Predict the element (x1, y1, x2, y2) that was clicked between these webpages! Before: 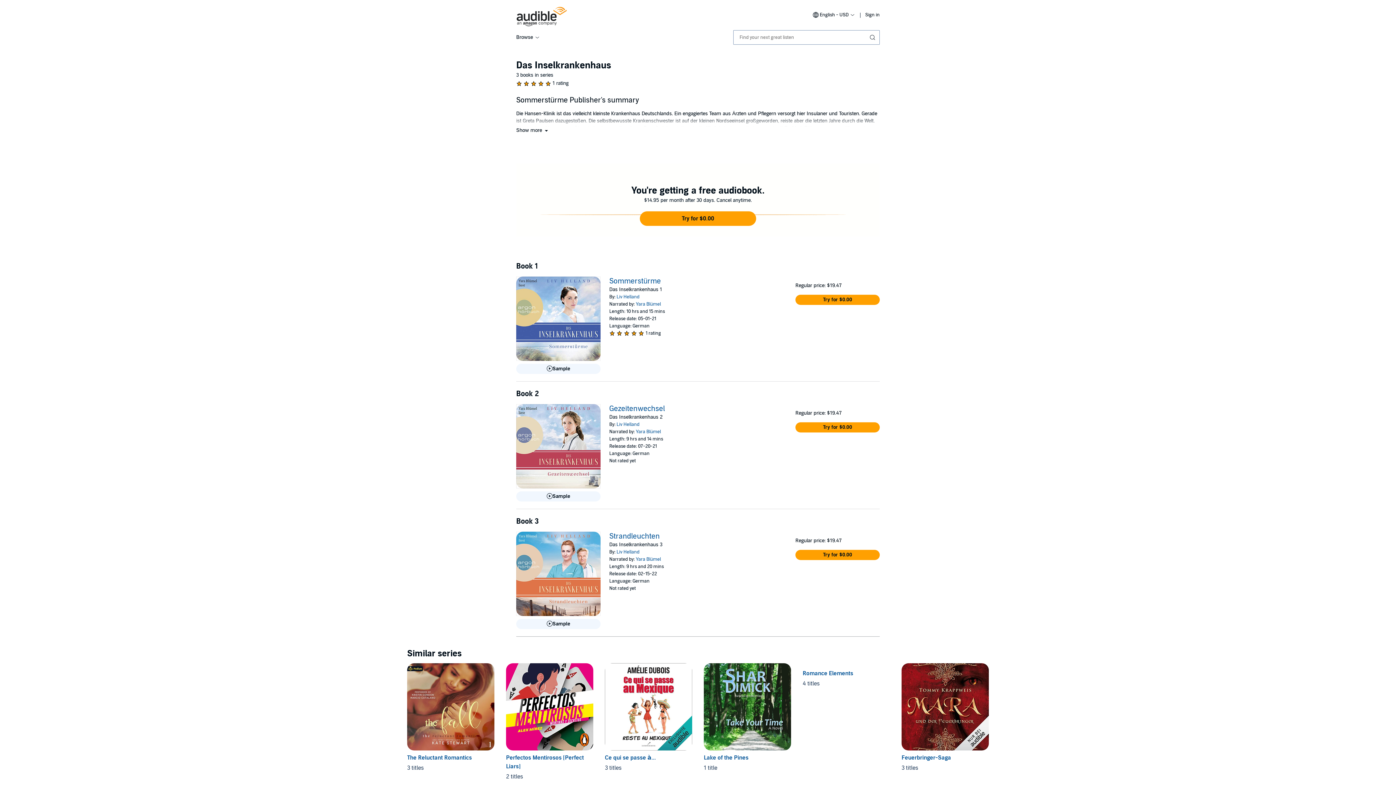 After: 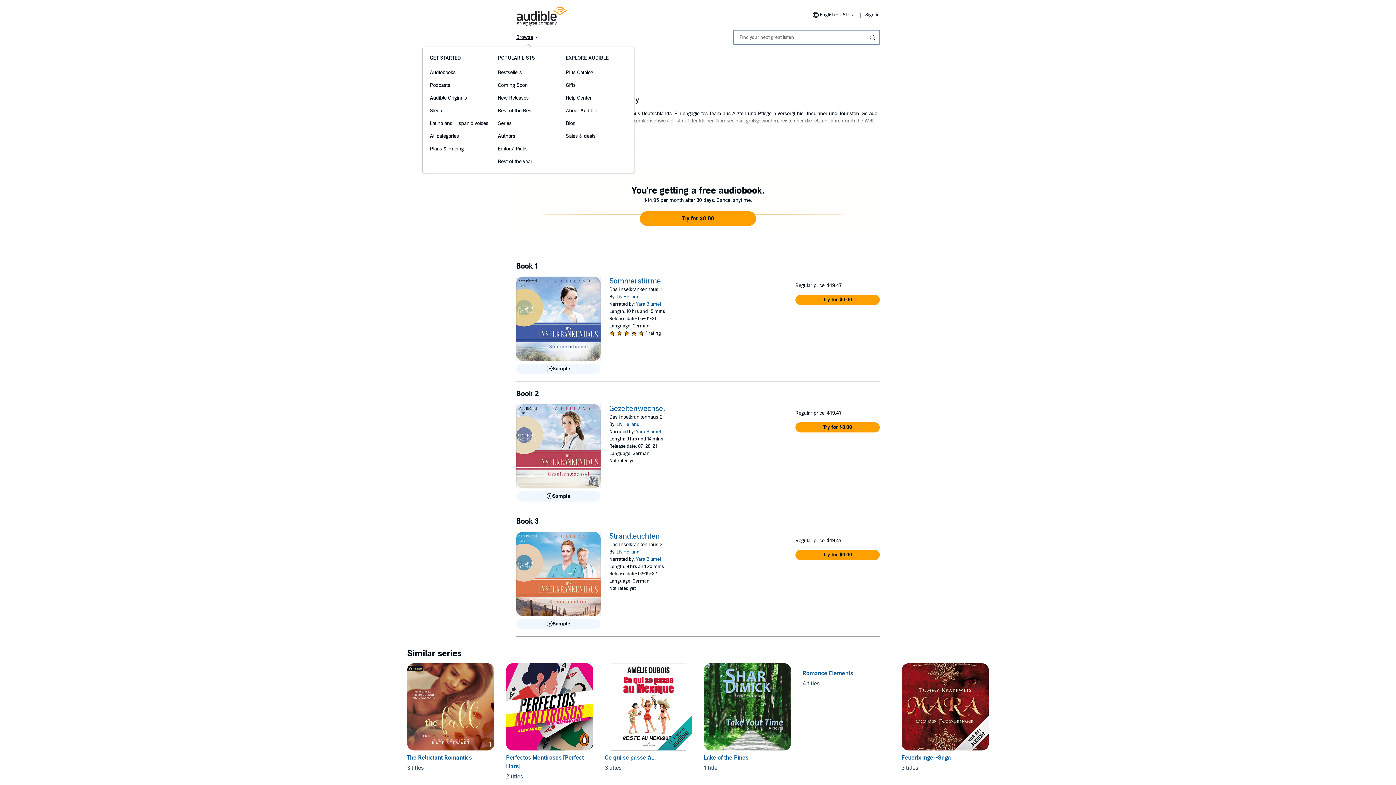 Action: bbox: (516, 34, 540, 40) label: Browse 